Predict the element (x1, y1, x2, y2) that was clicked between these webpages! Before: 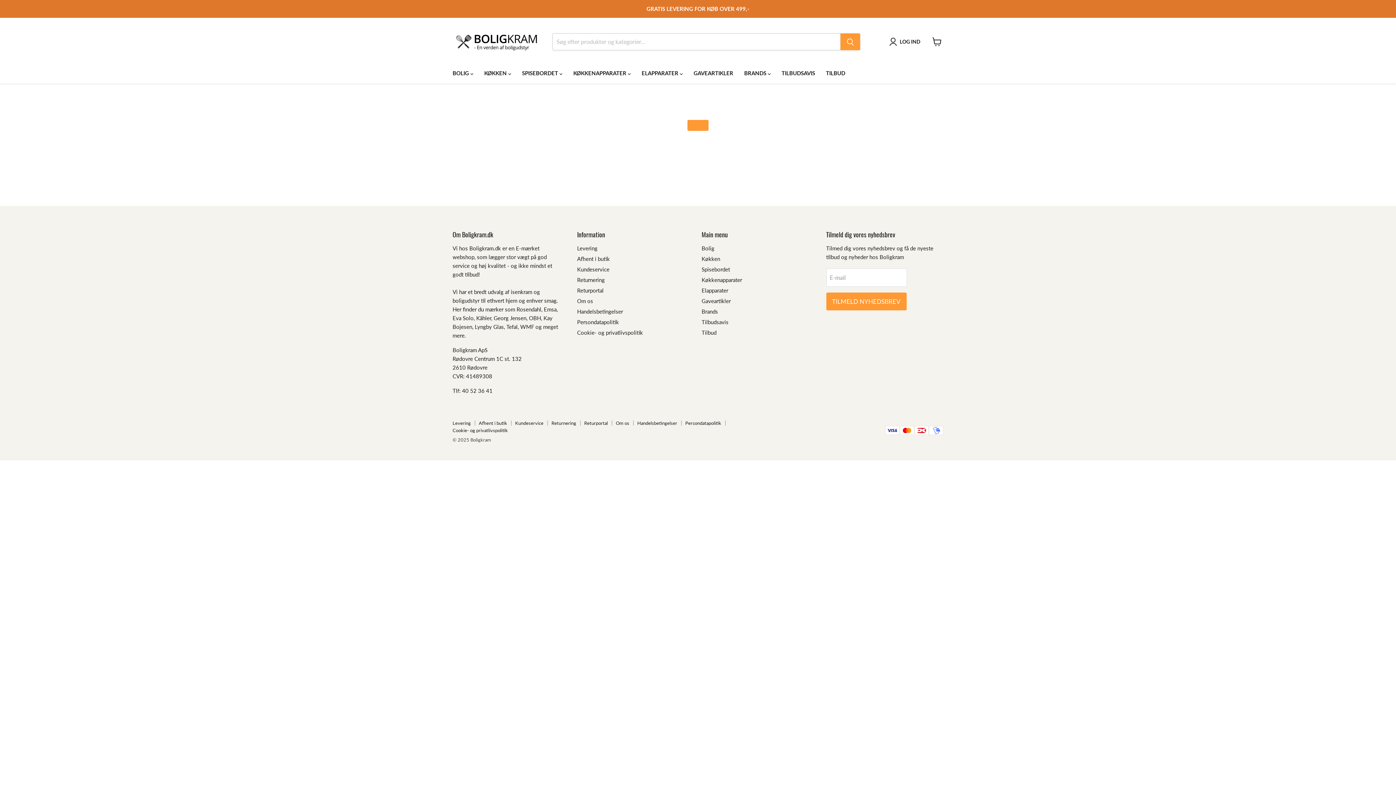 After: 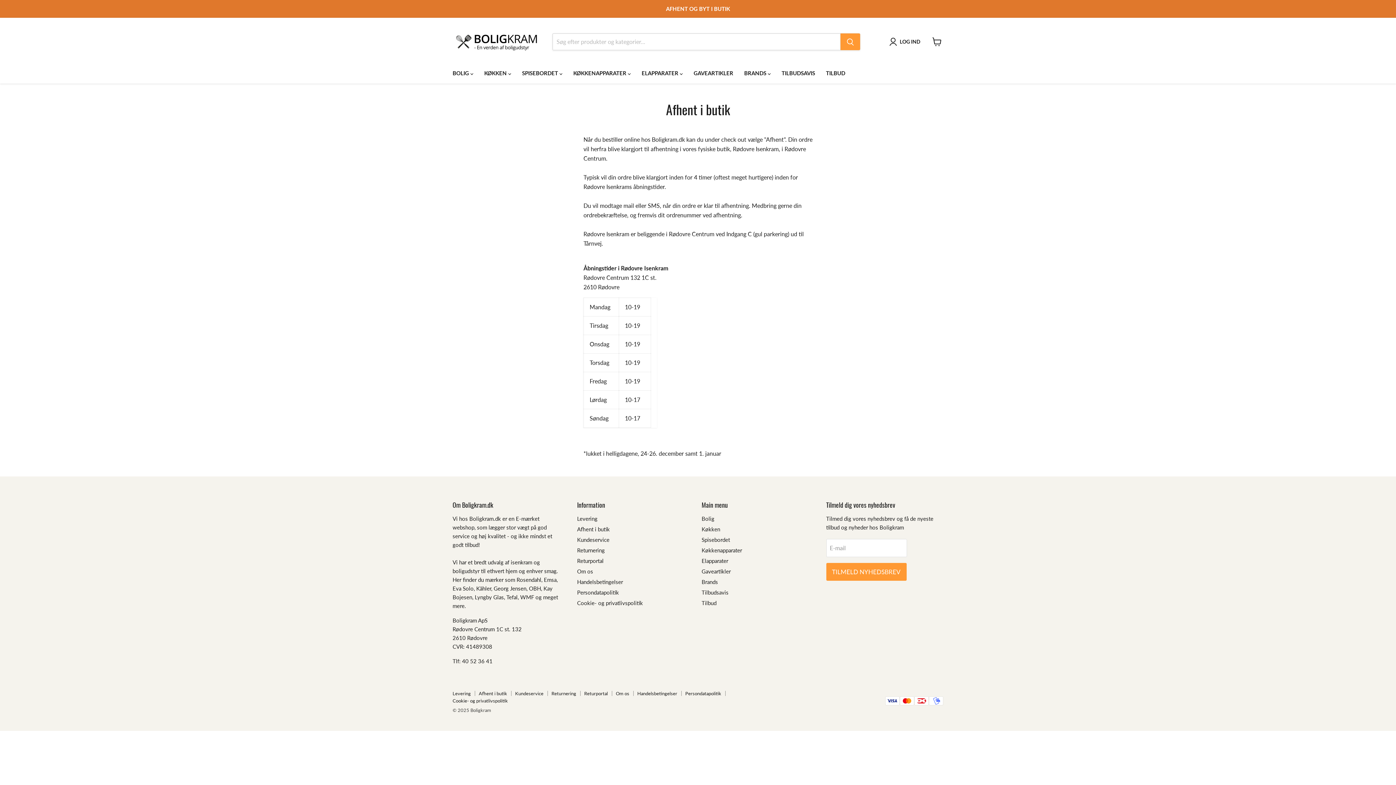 Action: bbox: (577, 255, 610, 262) label: Afhent i butik